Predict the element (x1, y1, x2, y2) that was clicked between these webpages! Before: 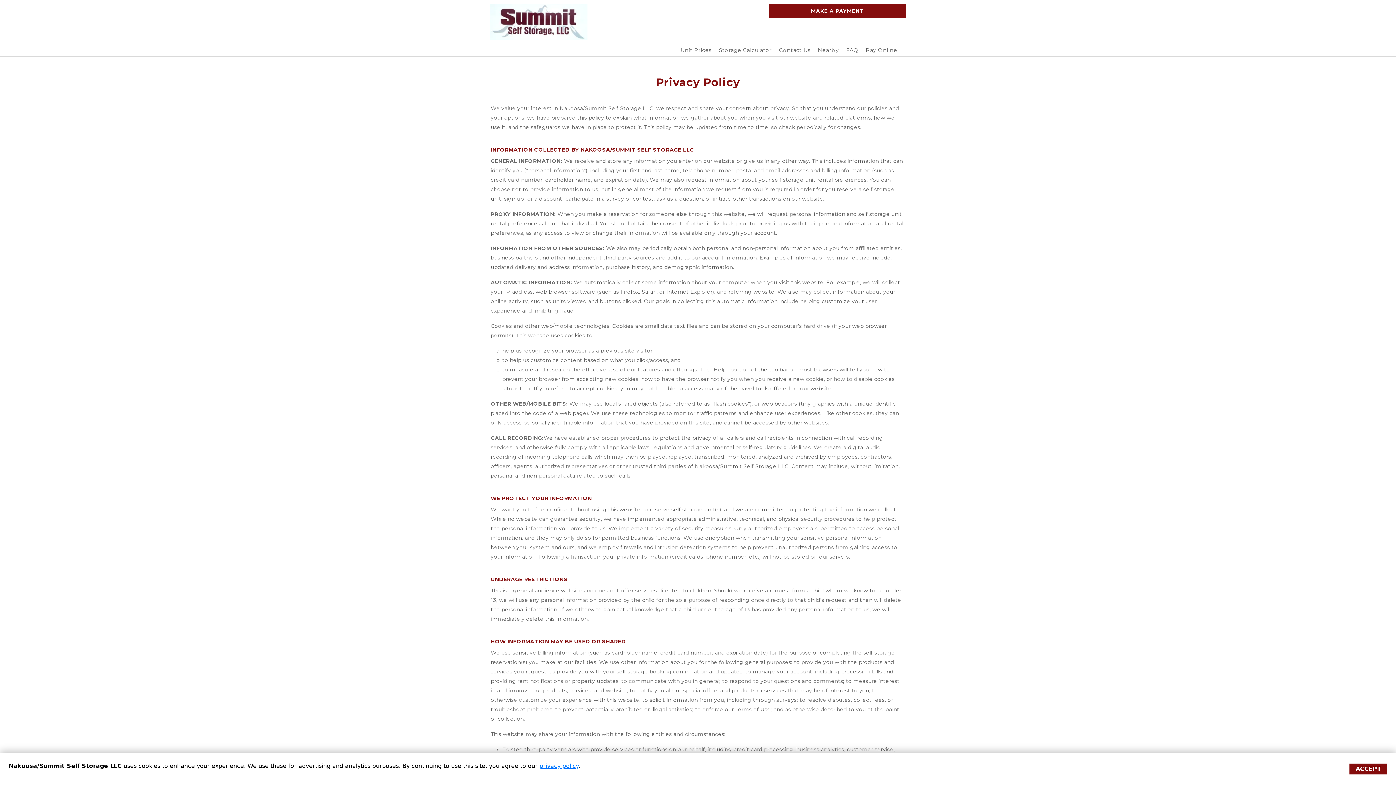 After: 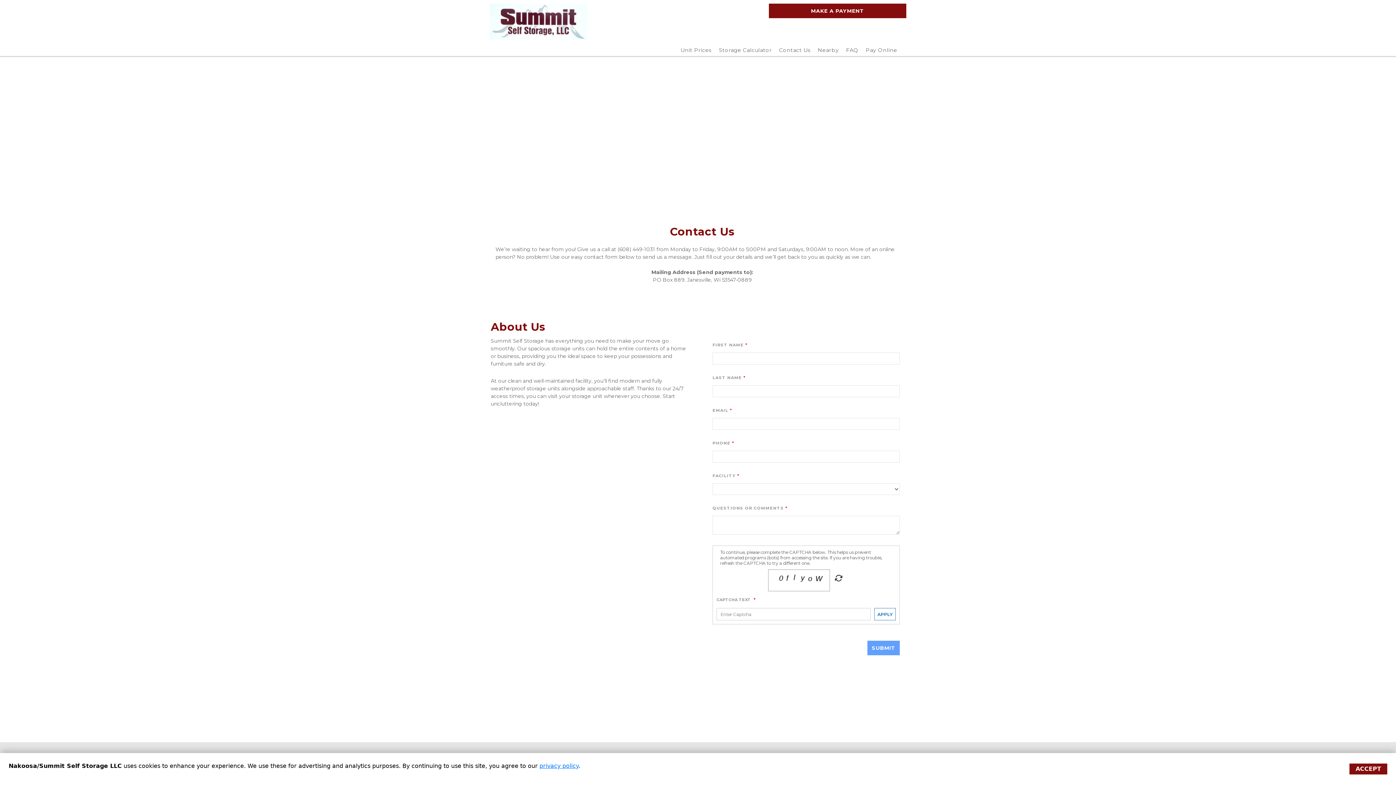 Action: bbox: (779, 46, 810, 53) label: Contact Us